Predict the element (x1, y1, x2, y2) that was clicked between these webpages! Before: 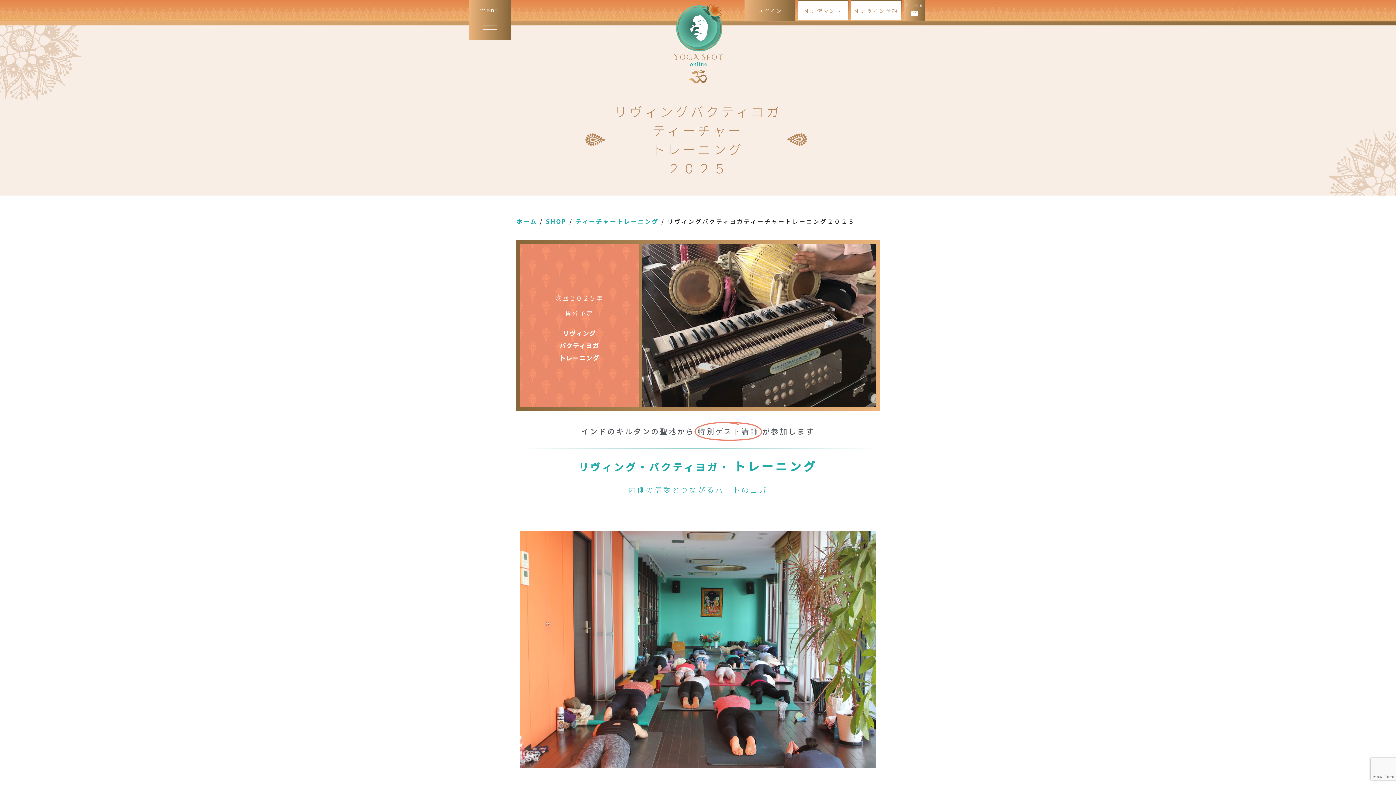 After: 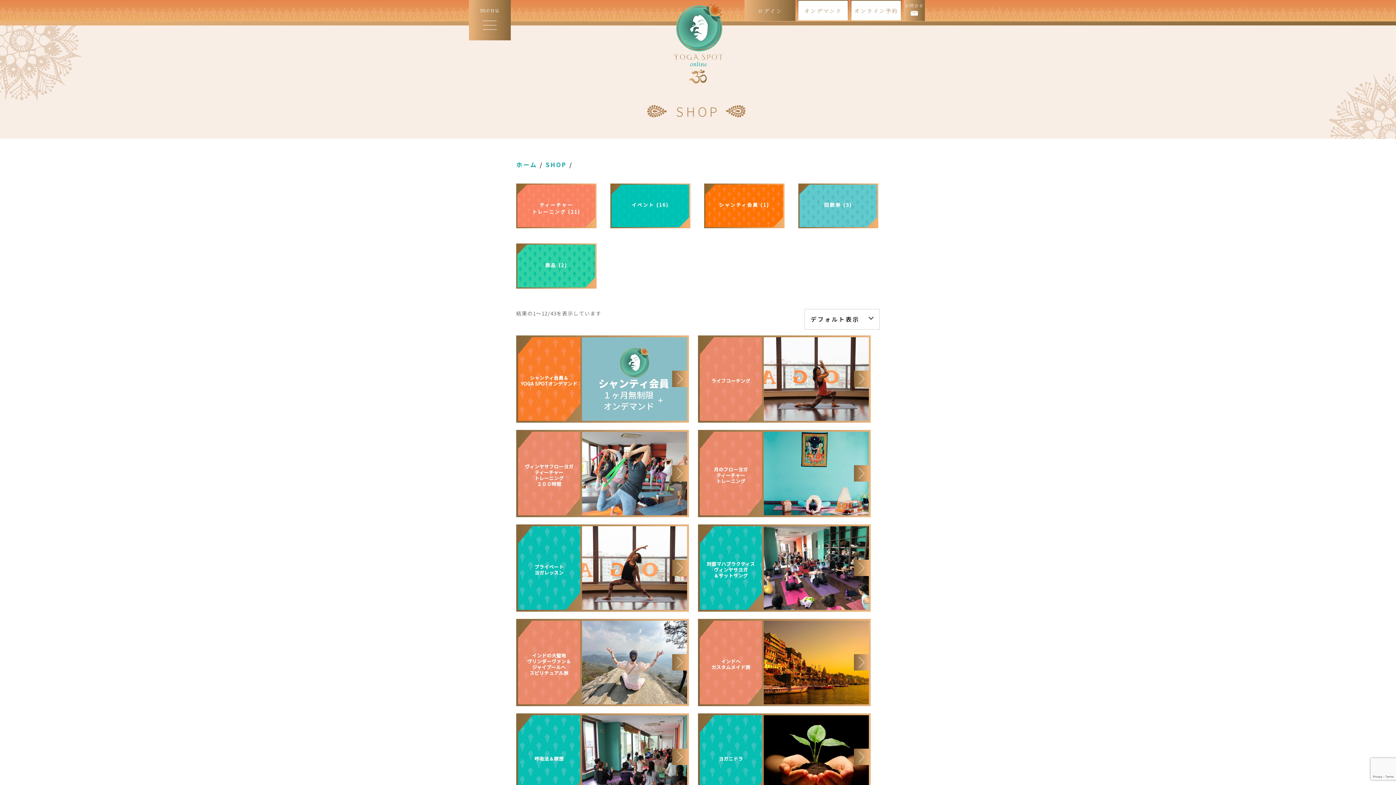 Action: bbox: (851, 0, 901, 20) label: オンライン予約